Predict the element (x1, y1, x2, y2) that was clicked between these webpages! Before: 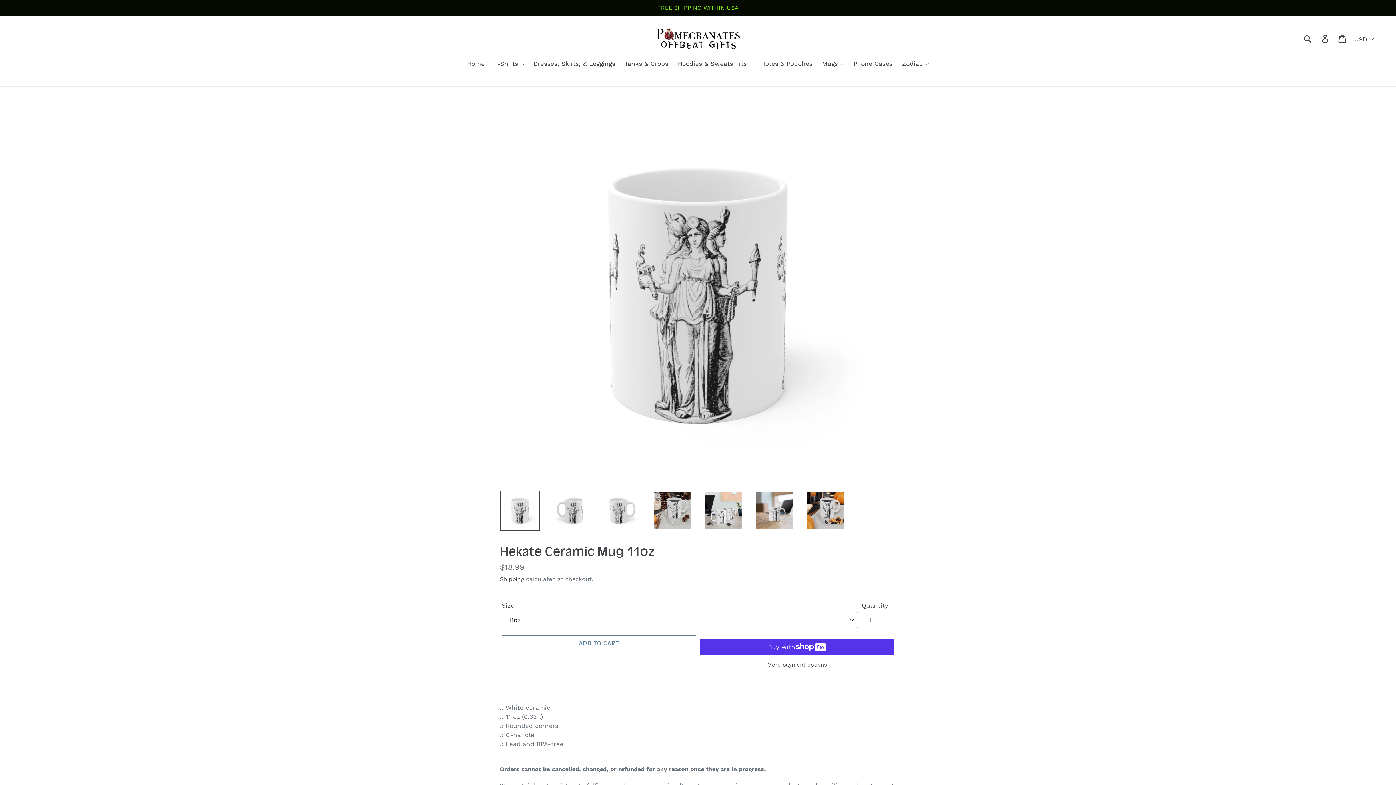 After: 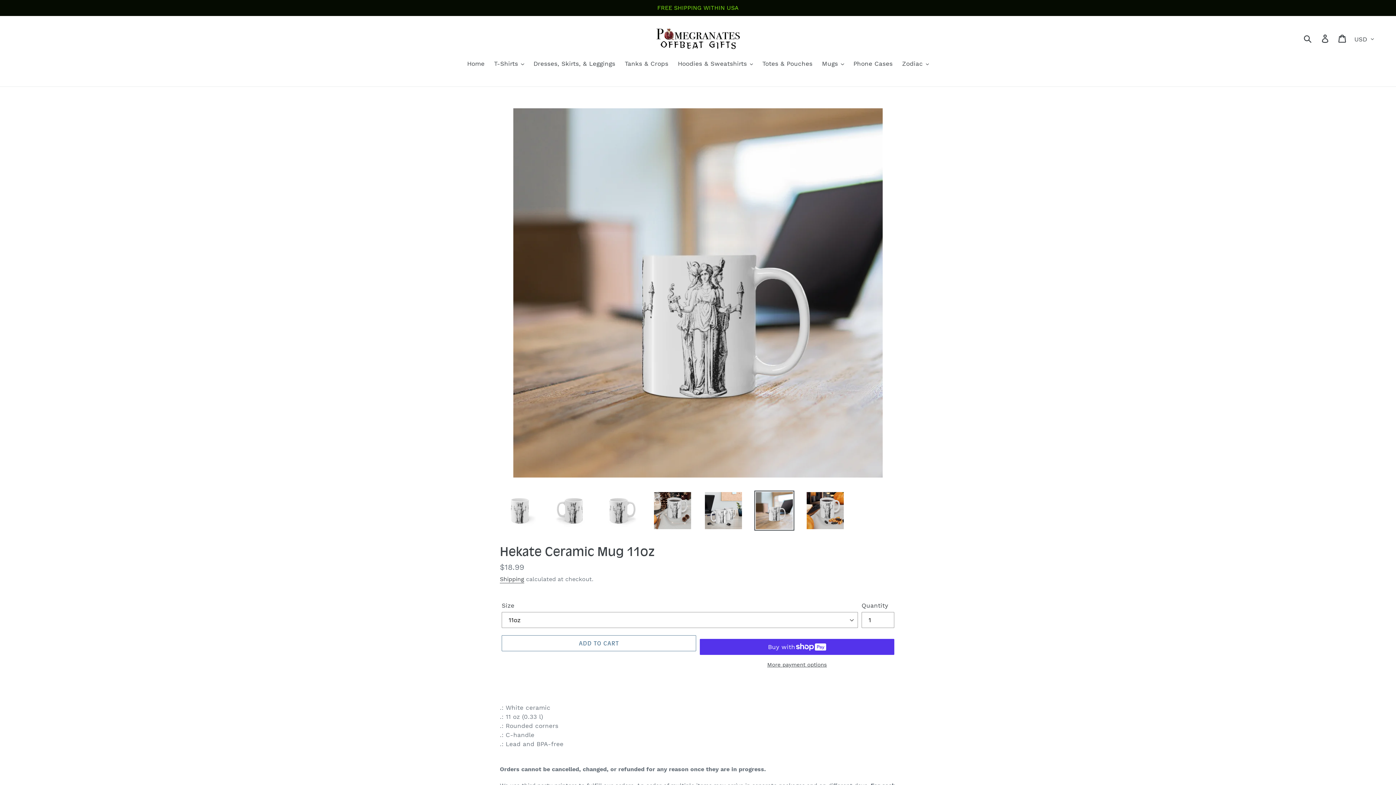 Action: bbox: (754, 490, 794, 530)